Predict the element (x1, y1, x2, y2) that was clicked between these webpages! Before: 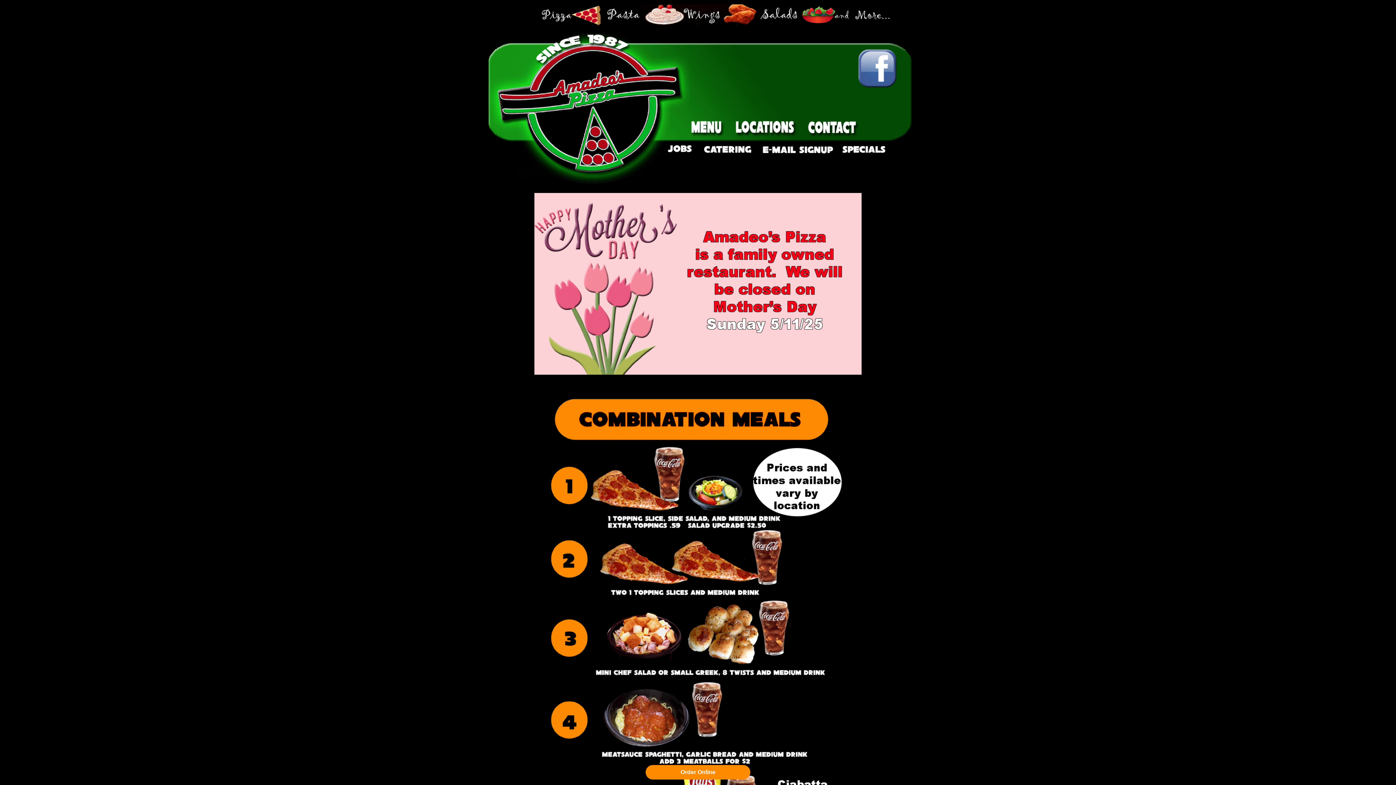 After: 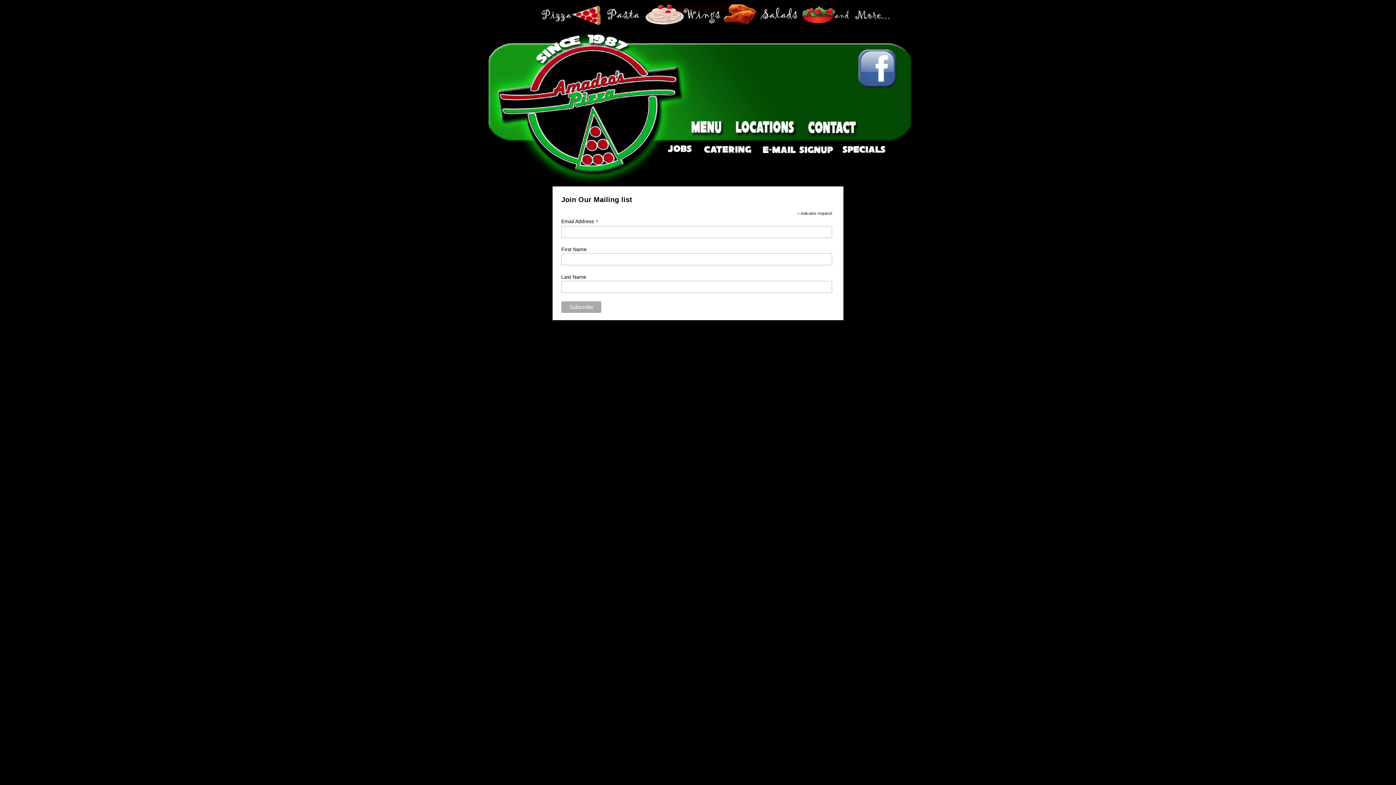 Action: bbox: (759, 149, 835, 156)